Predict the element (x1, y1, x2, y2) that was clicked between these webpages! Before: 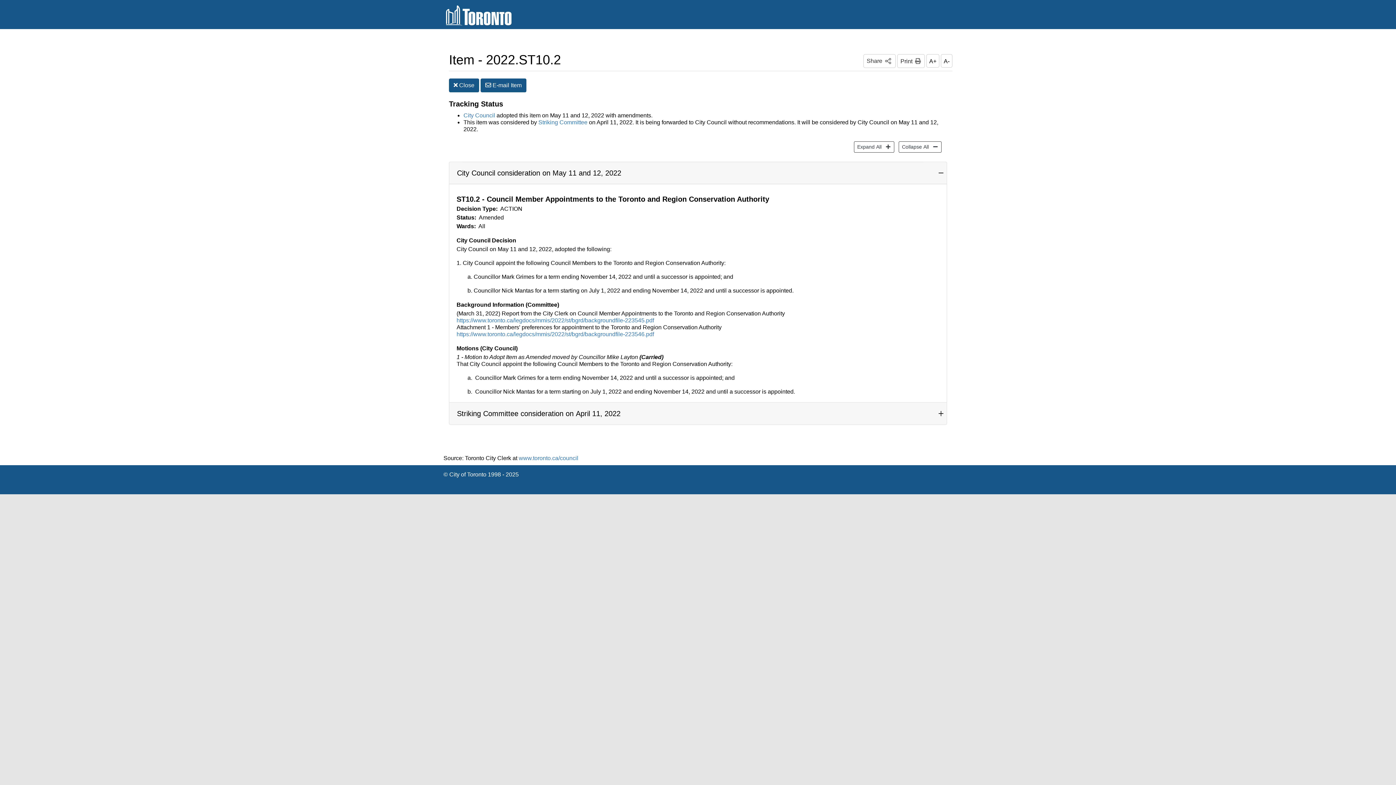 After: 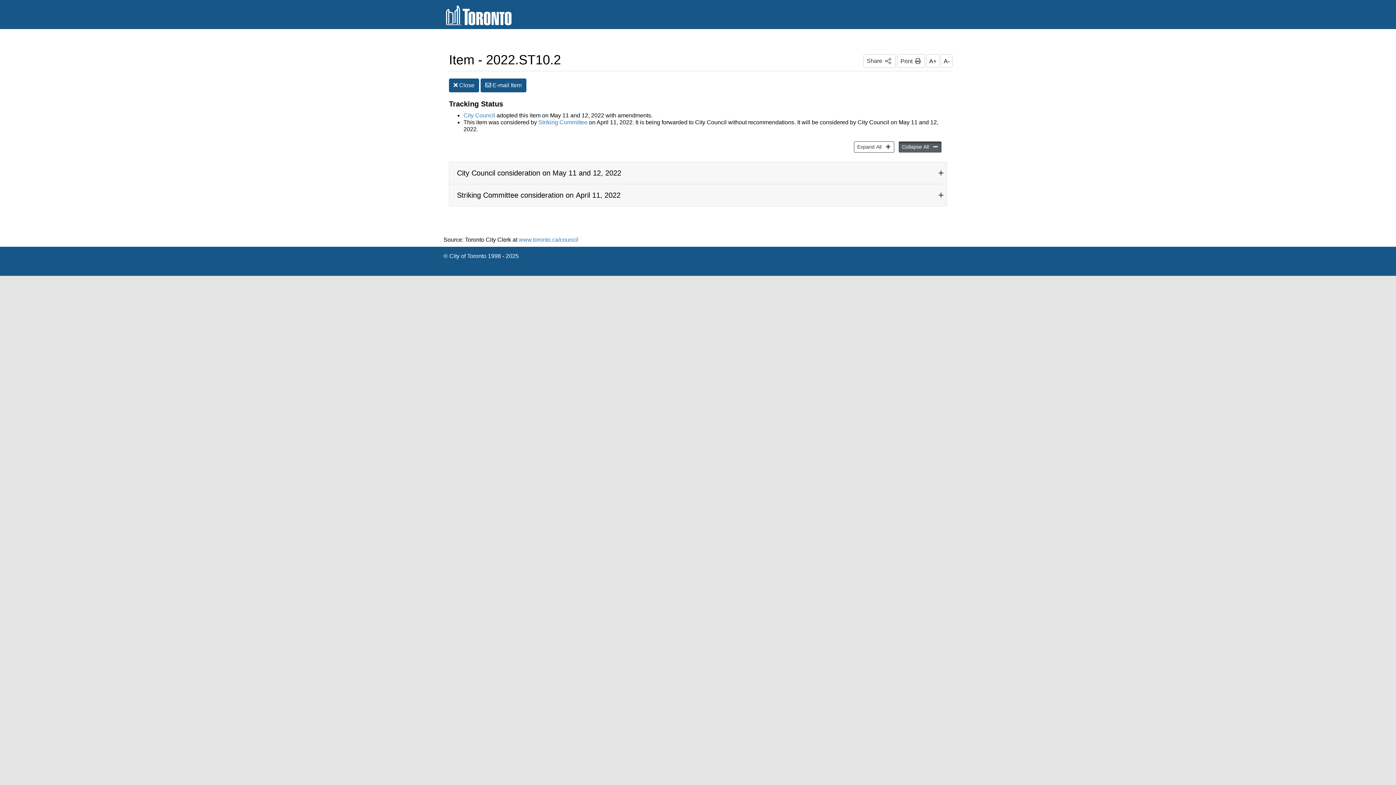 Action: label: Collapse All
 2022.ST10.2
  bbox: (898, 141, 941, 152)